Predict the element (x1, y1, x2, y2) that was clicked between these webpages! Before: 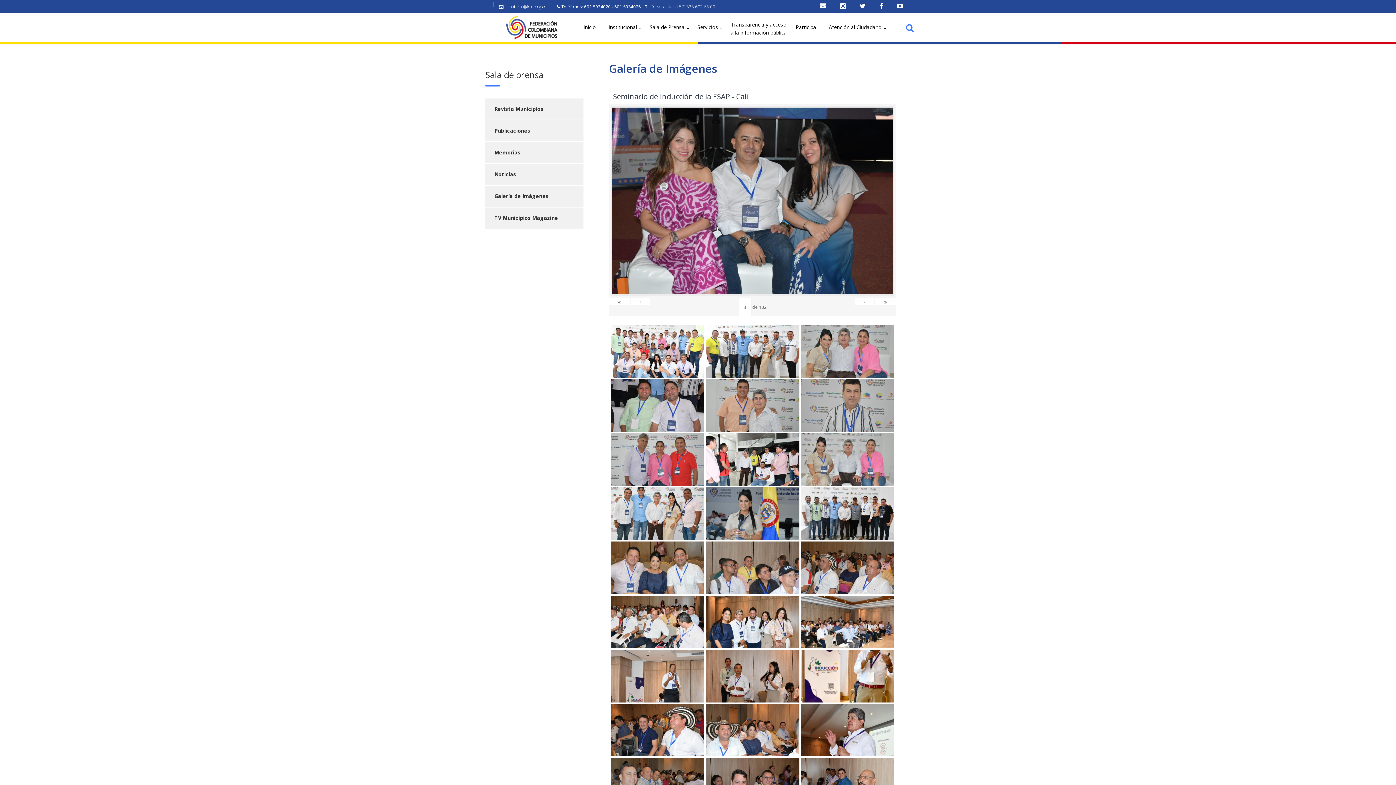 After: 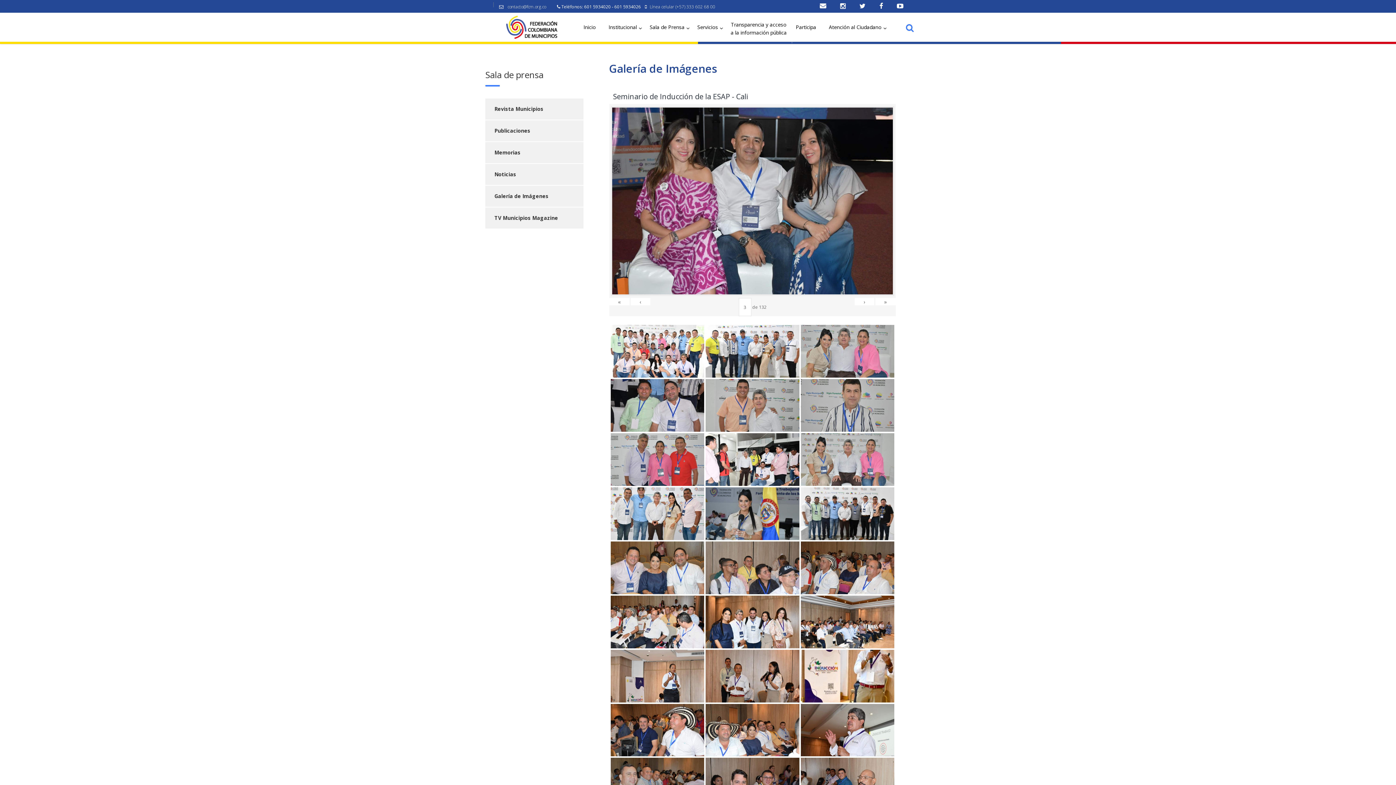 Action: label: 601 5934026 bbox: (614, 3, 641, 9)